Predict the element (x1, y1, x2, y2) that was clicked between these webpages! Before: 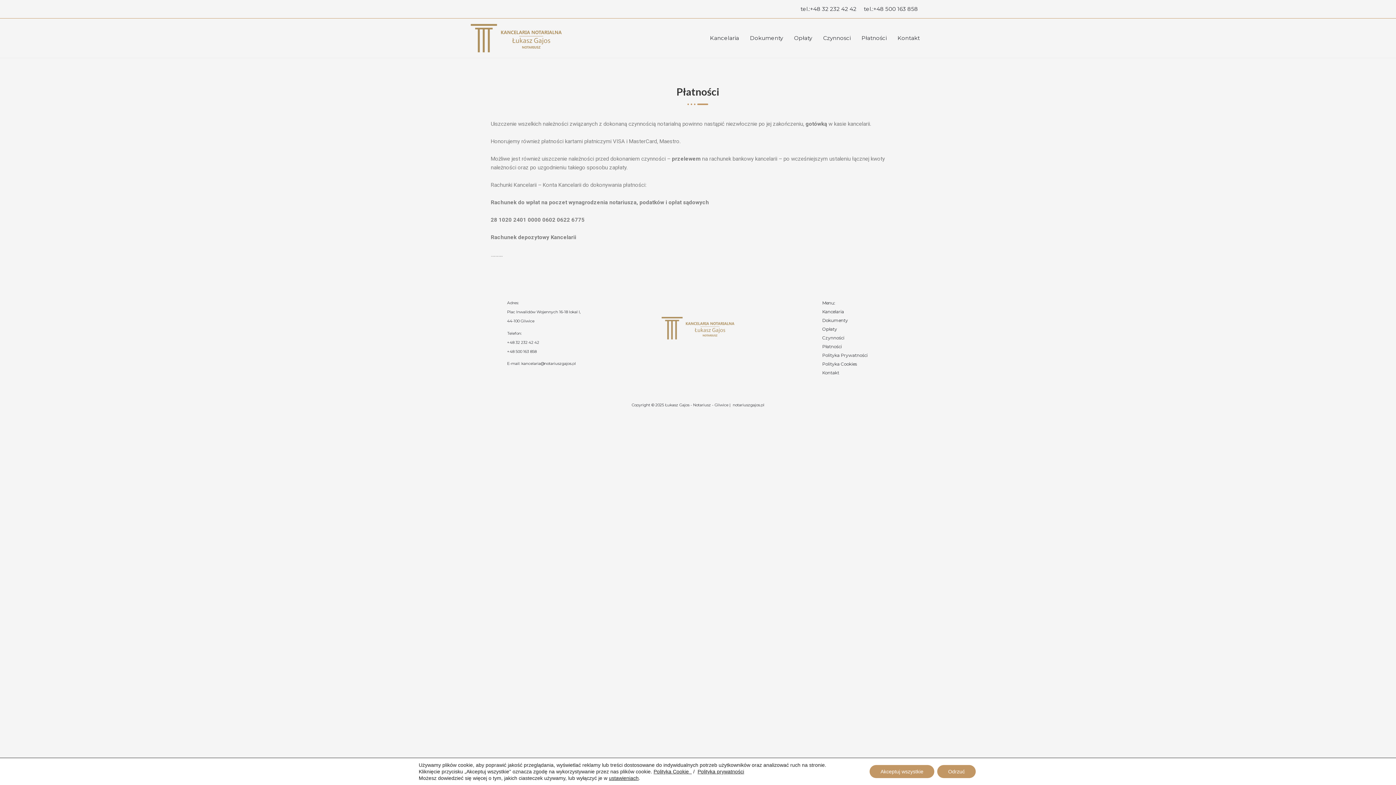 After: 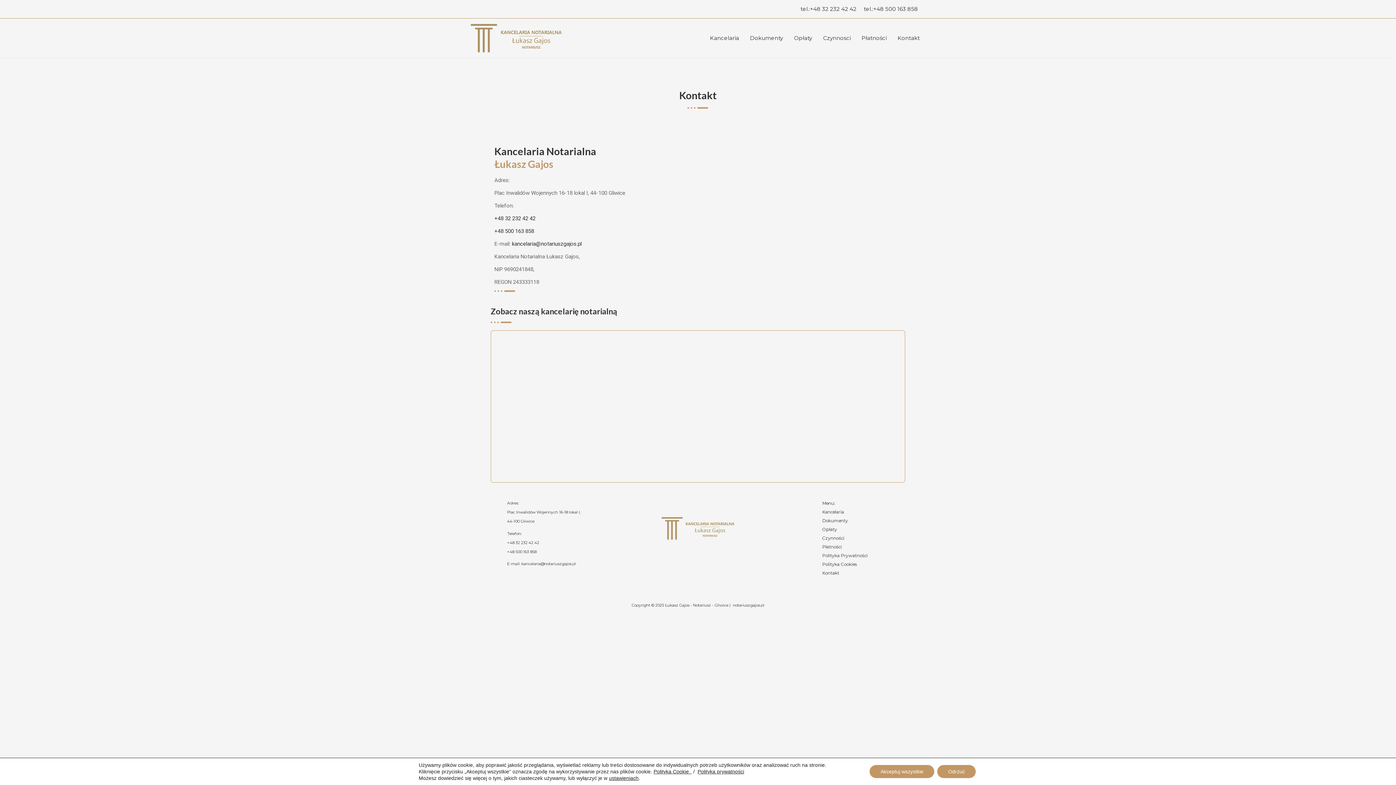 Action: bbox: (822, 368, 839, 377) label: Kontakt